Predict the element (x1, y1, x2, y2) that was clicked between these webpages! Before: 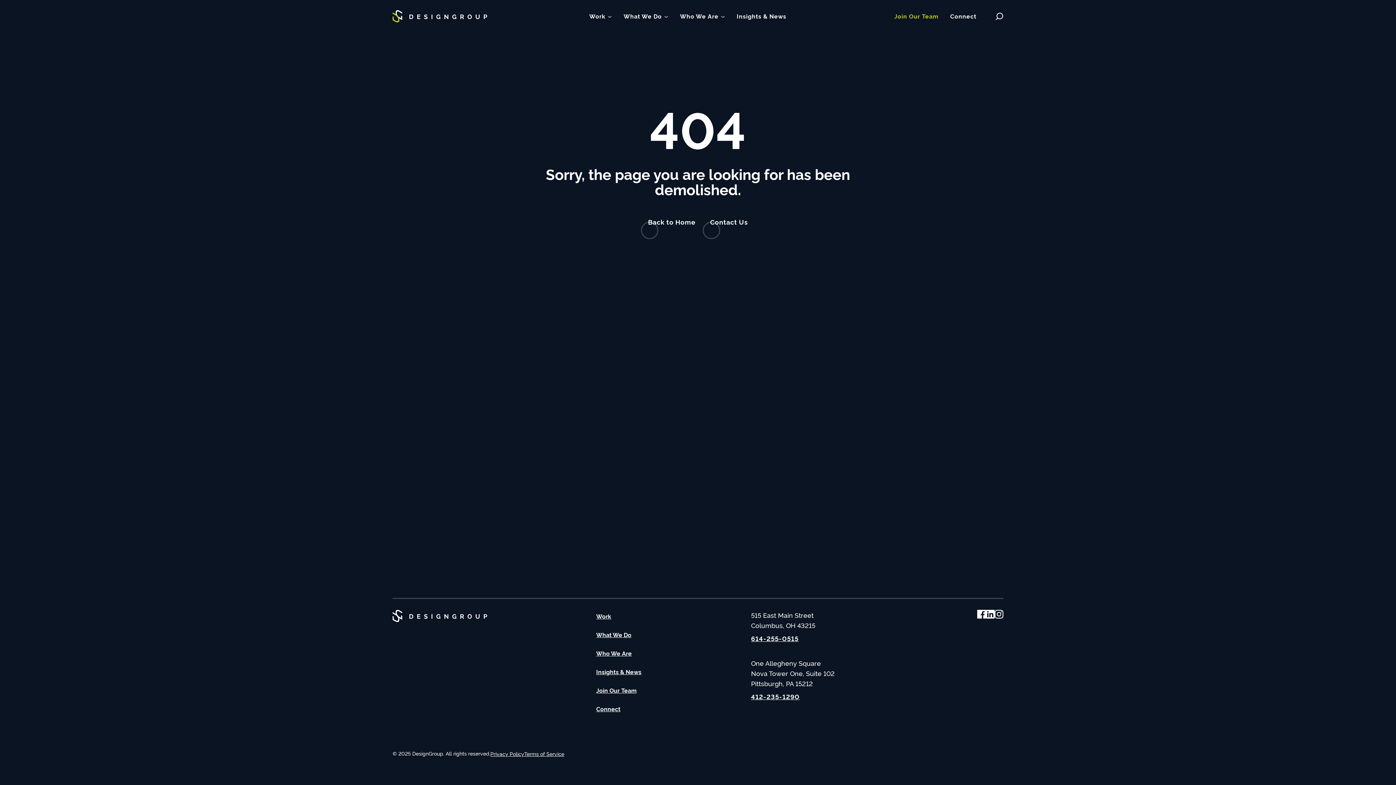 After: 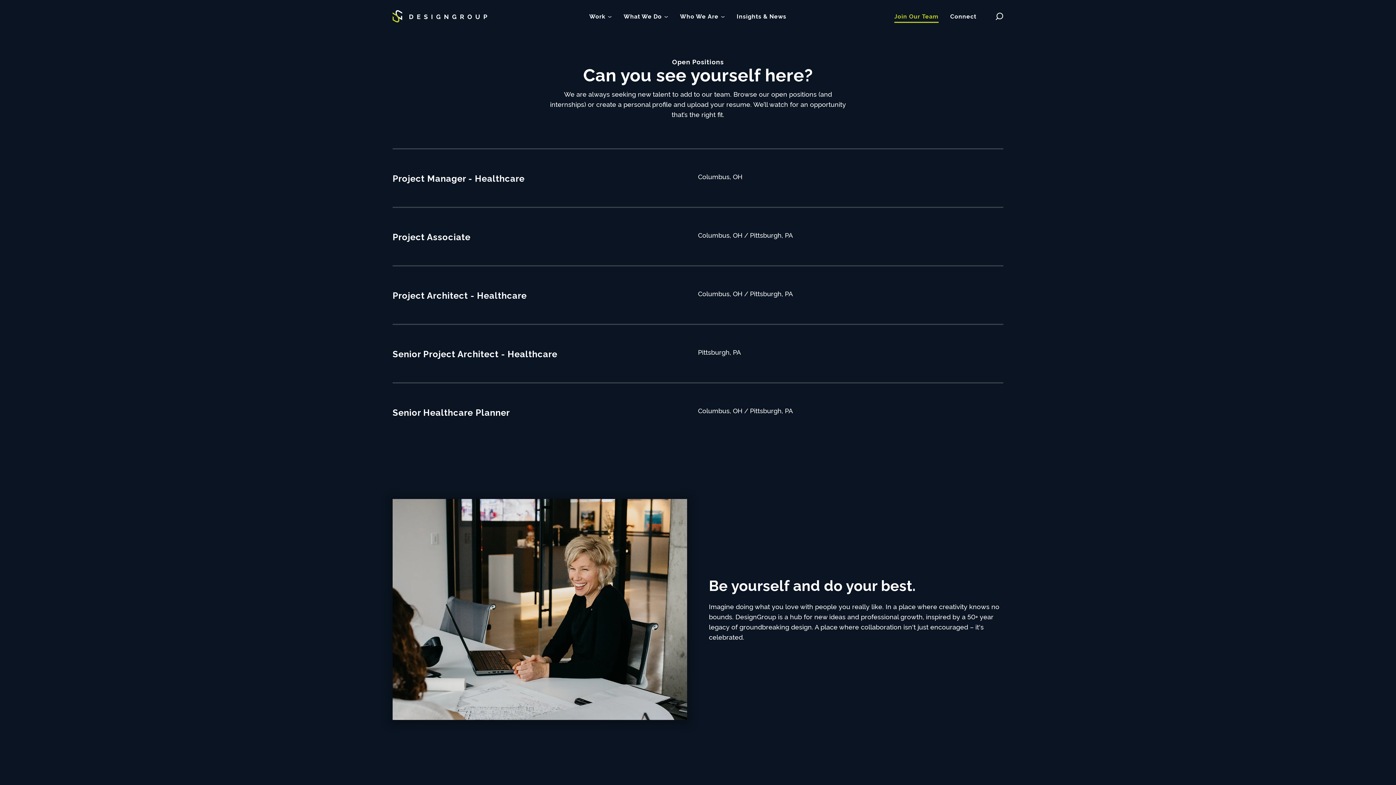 Action: label: Join Our Team bbox: (888, 8, 944, 23)